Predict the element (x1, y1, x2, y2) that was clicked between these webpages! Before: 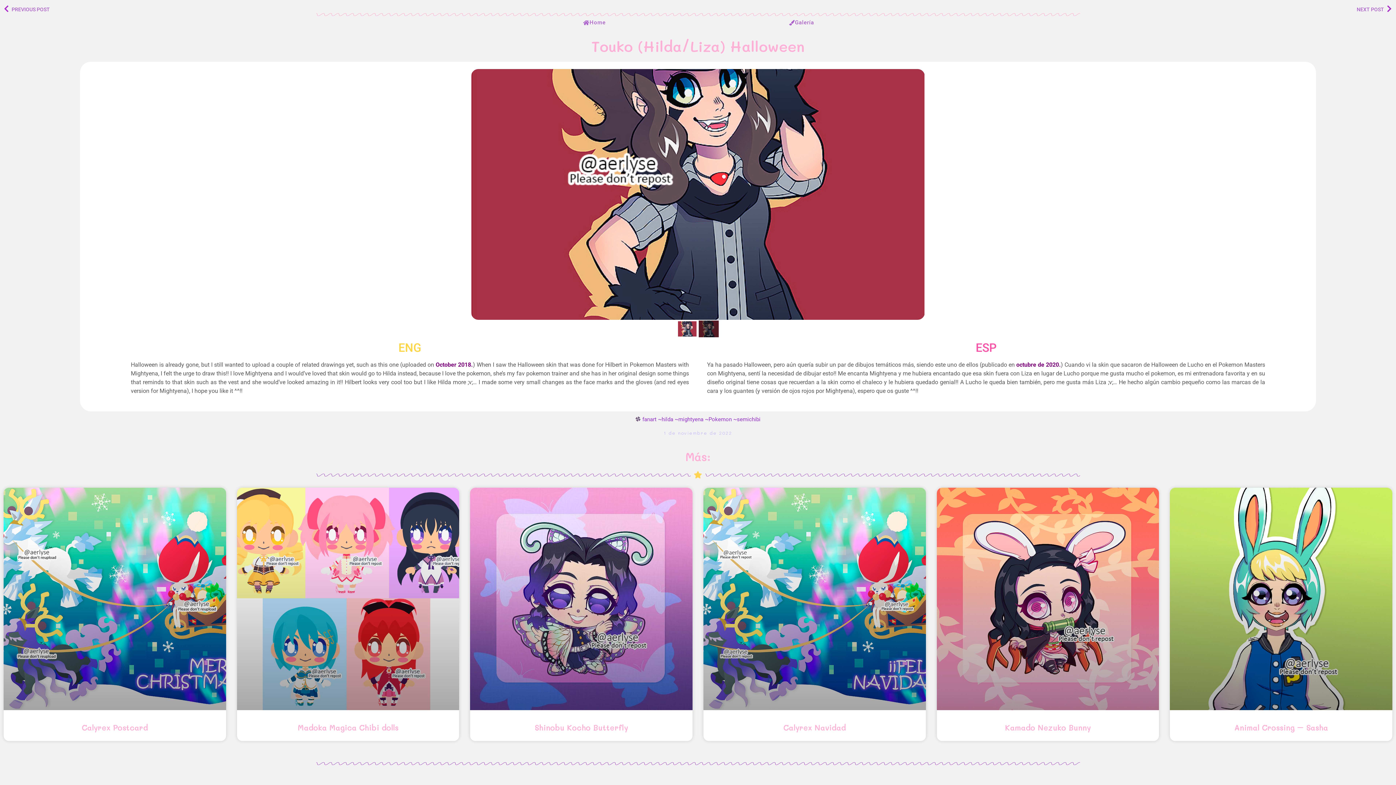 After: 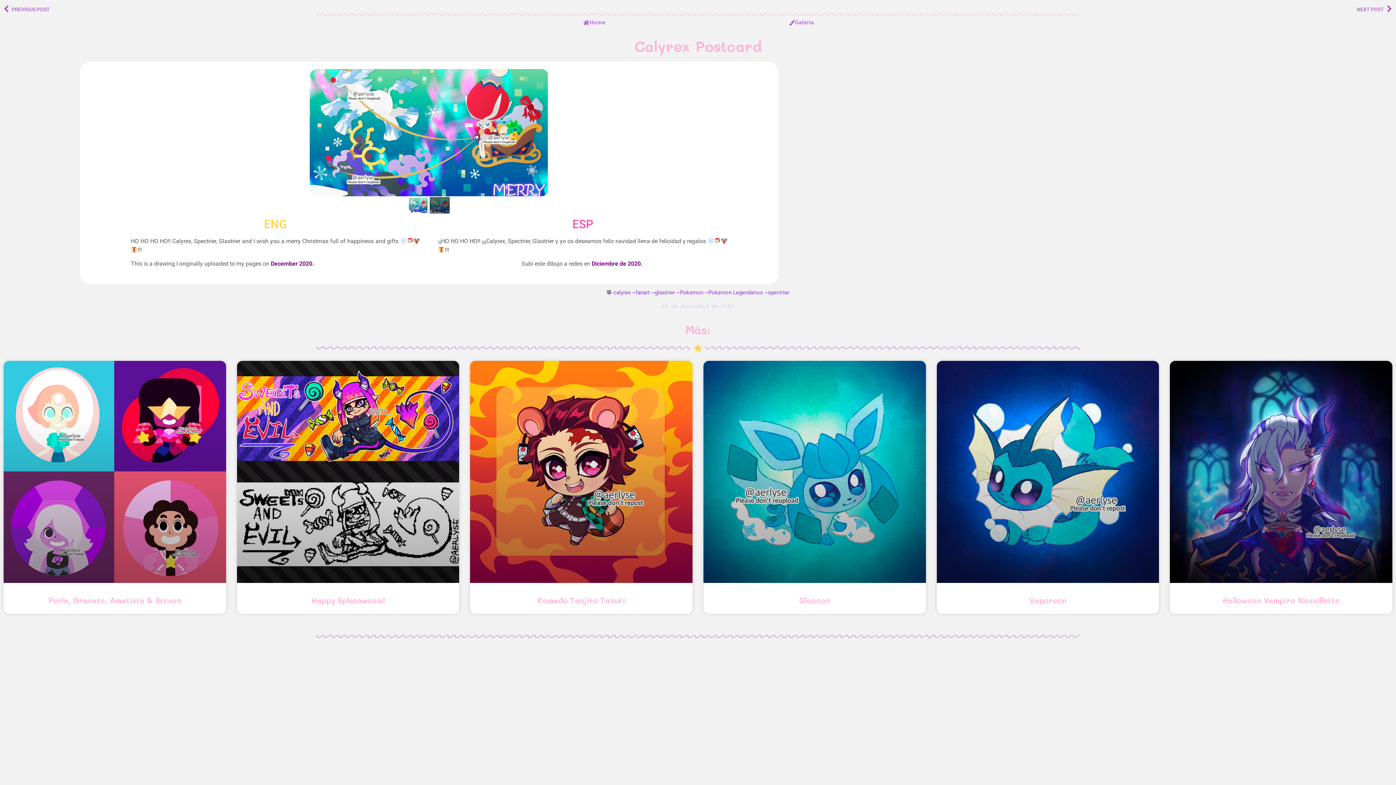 Action: bbox: (3, 488, 226, 710)